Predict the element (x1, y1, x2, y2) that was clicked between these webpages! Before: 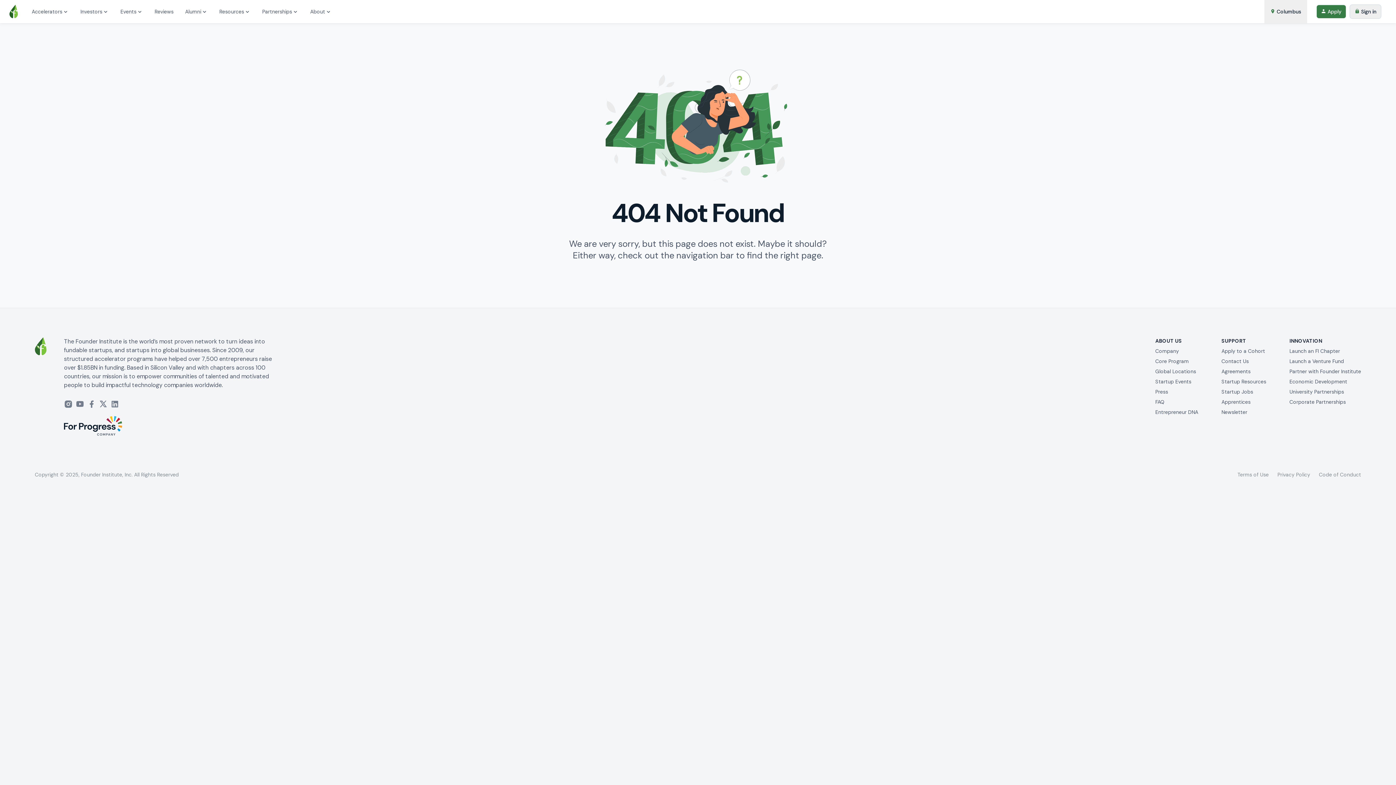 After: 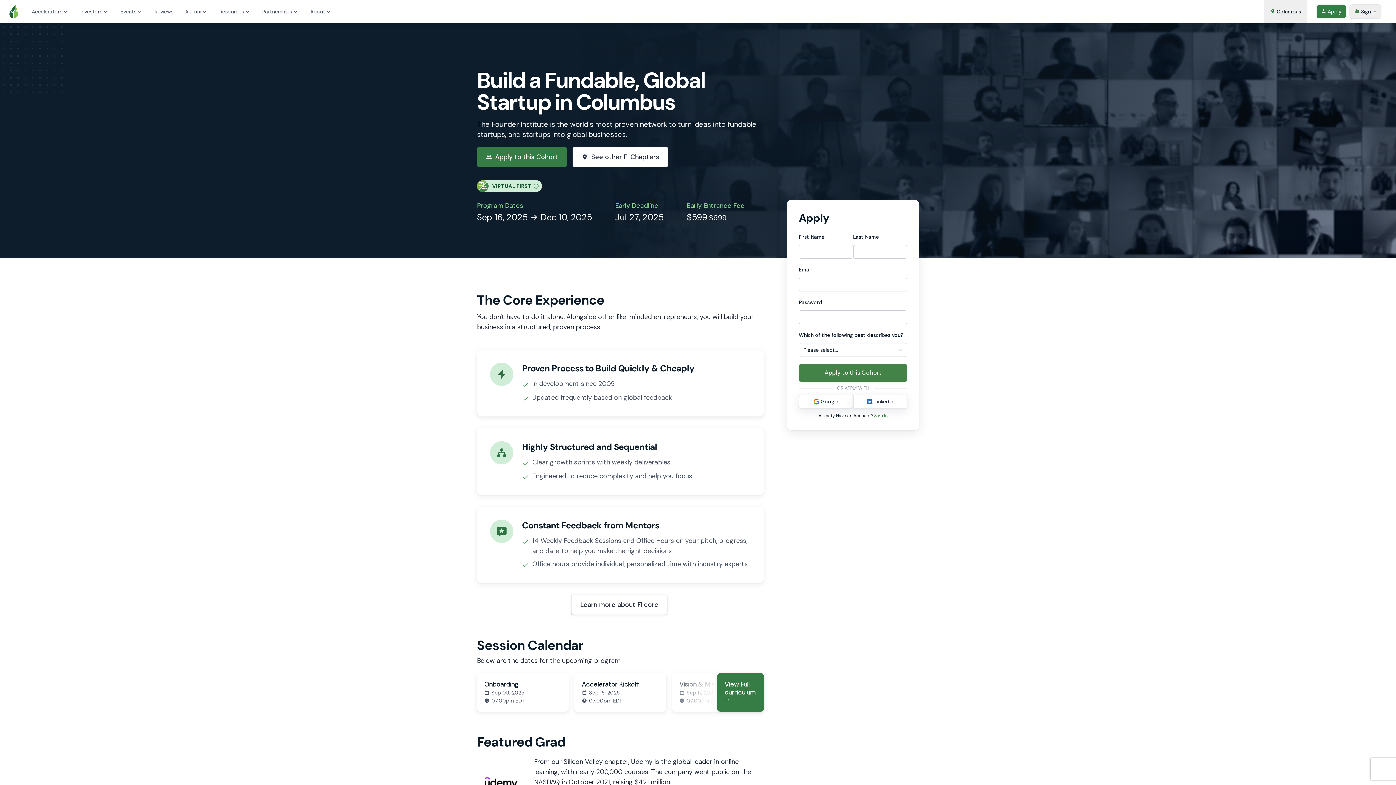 Action: bbox: (1221, 348, 1265, 354) label: Apply to a Cohort